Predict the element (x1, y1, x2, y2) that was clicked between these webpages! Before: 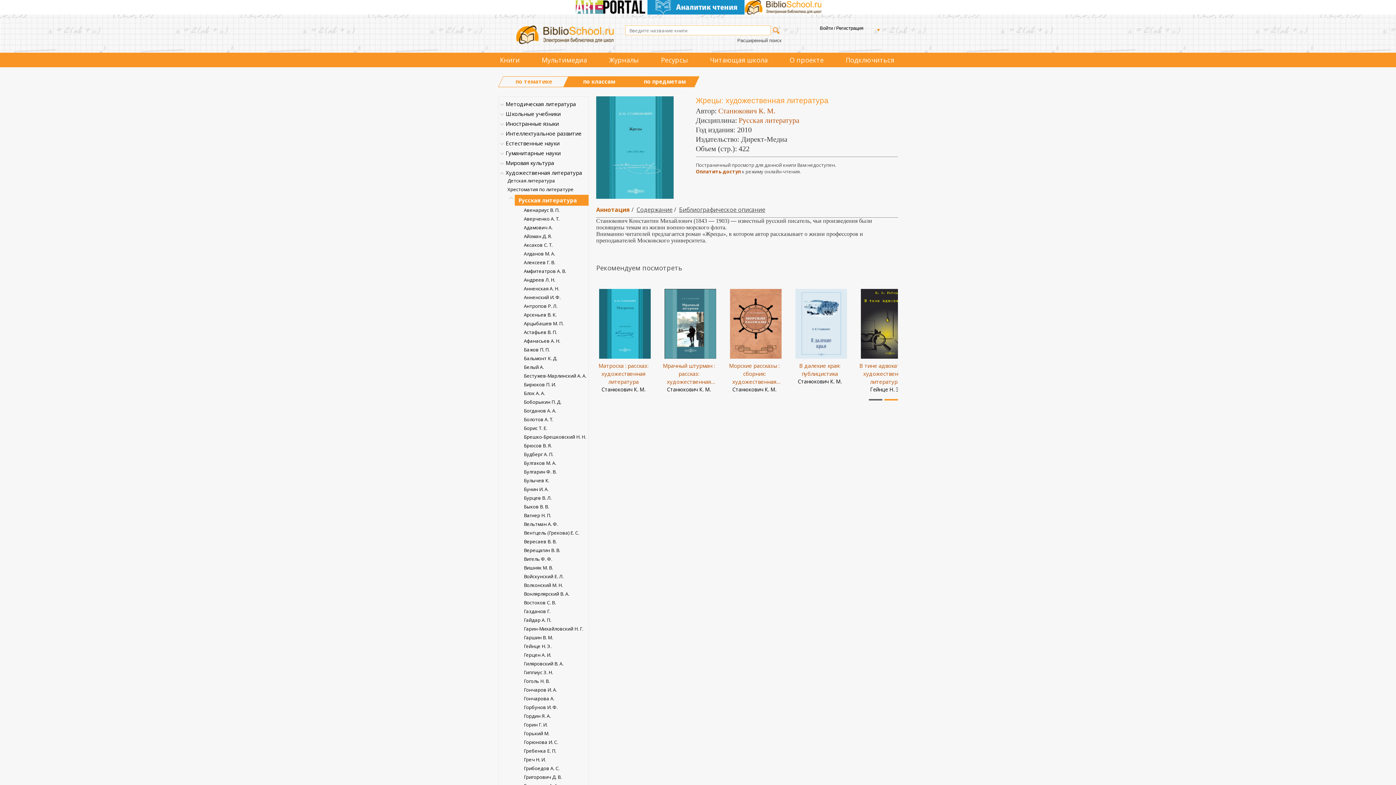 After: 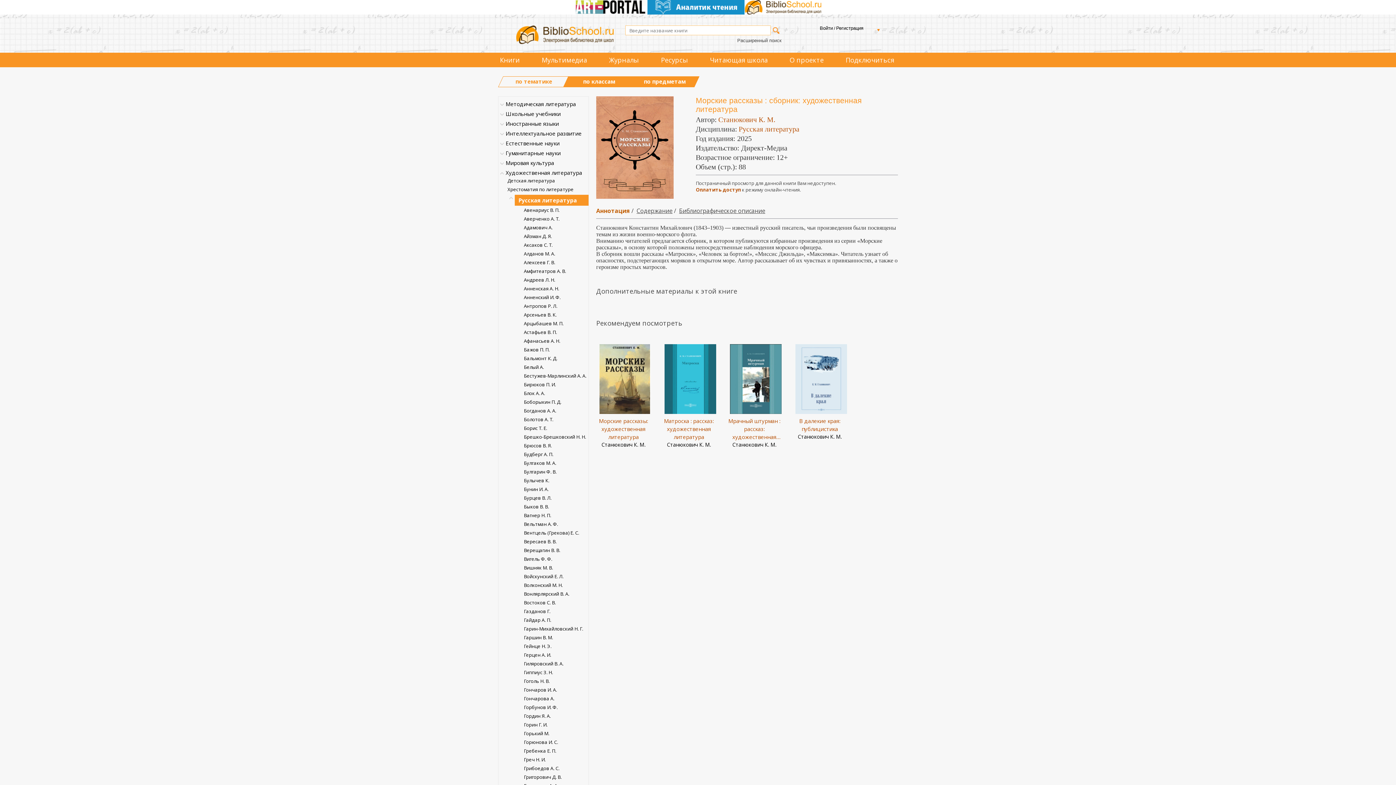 Action: bbox: (727, 281, 789, 358)